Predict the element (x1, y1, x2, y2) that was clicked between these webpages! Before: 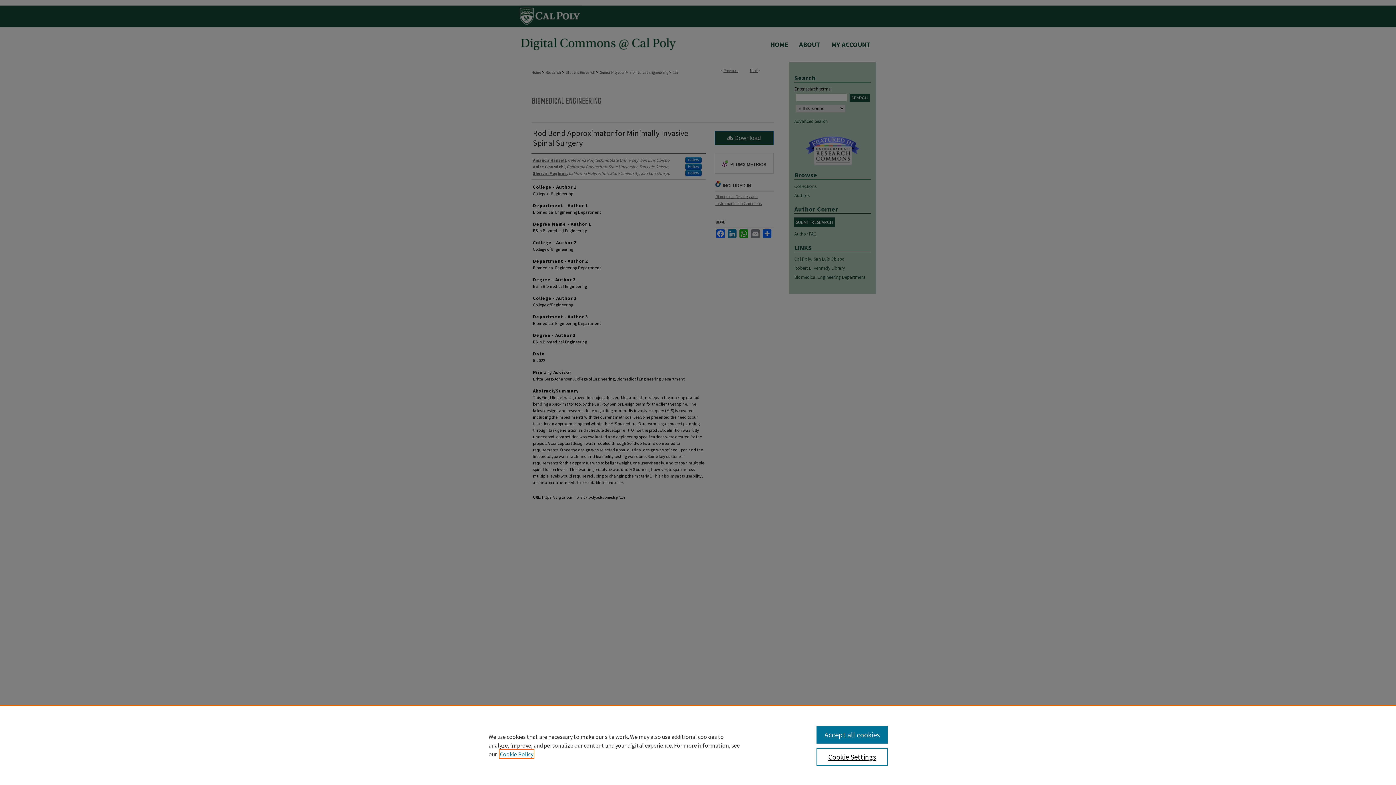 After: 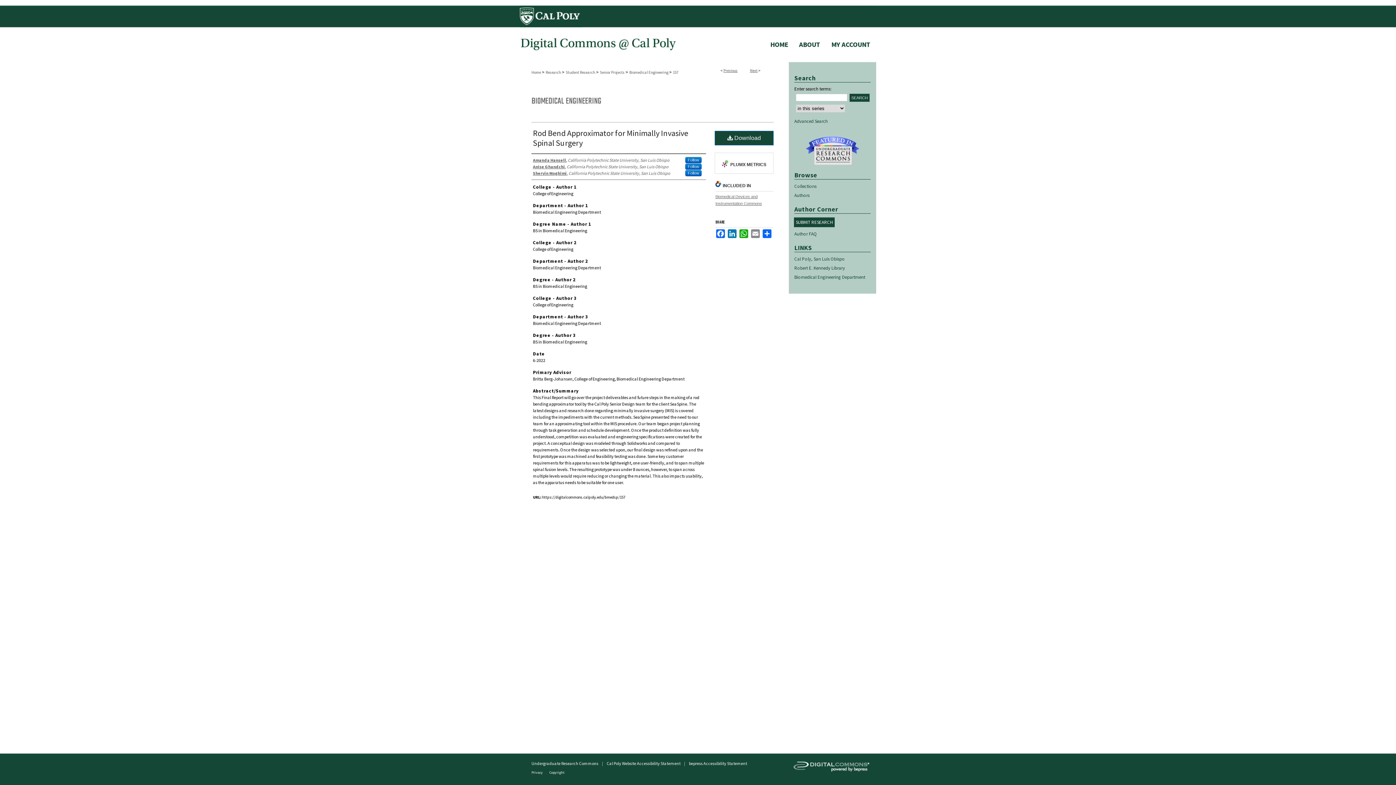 Action: bbox: (816, 726, 887, 744) label: Accept all cookies